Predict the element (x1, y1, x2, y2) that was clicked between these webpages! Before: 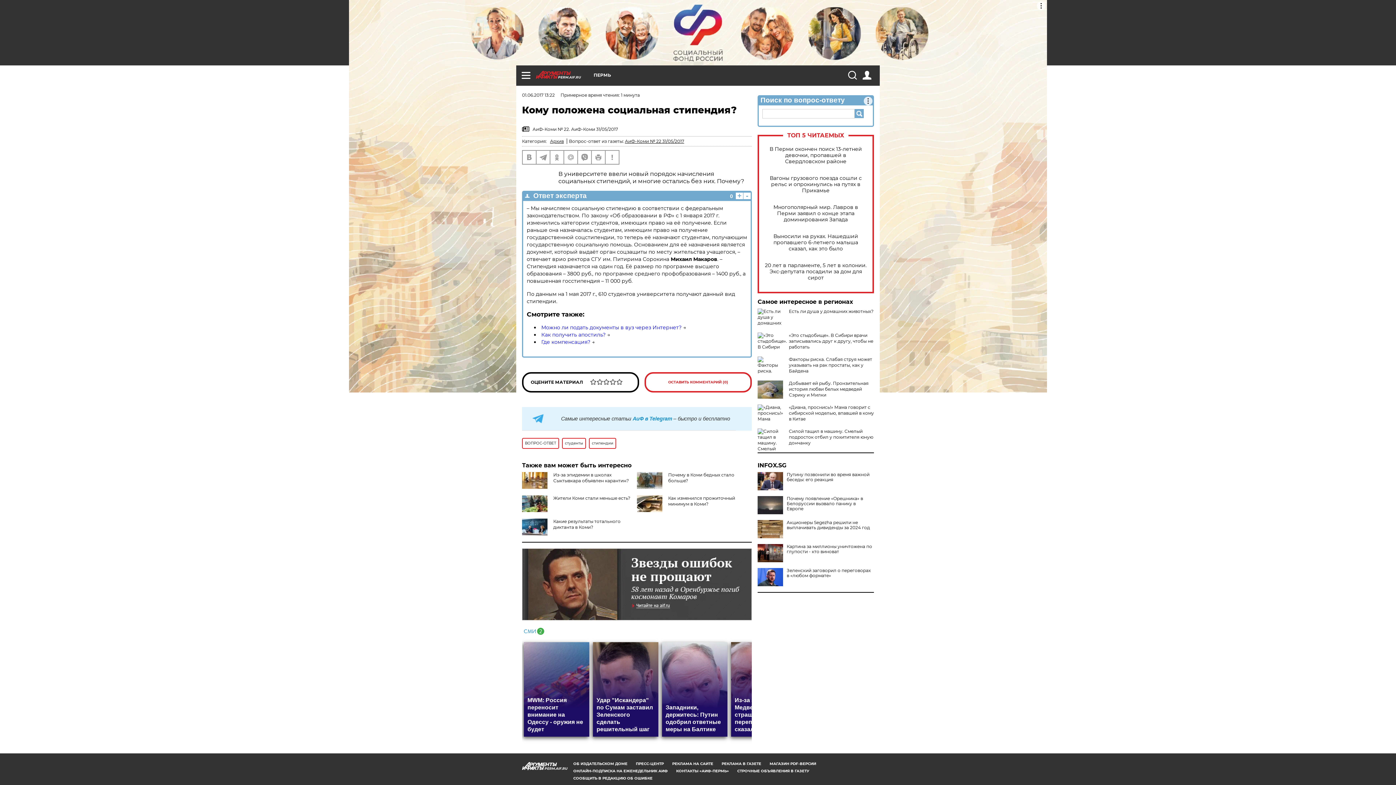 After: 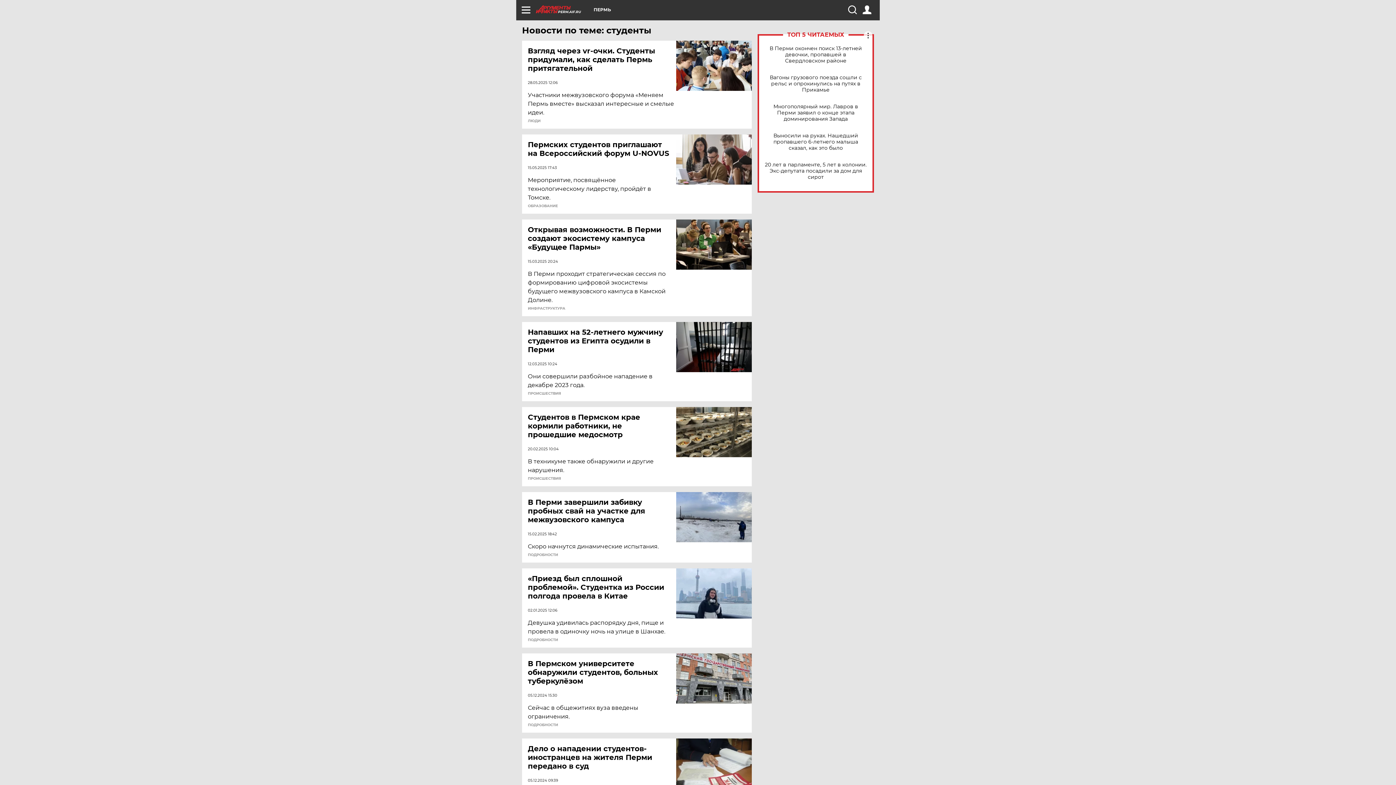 Action: bbox: (562, 438, 586, 449) label: студенты